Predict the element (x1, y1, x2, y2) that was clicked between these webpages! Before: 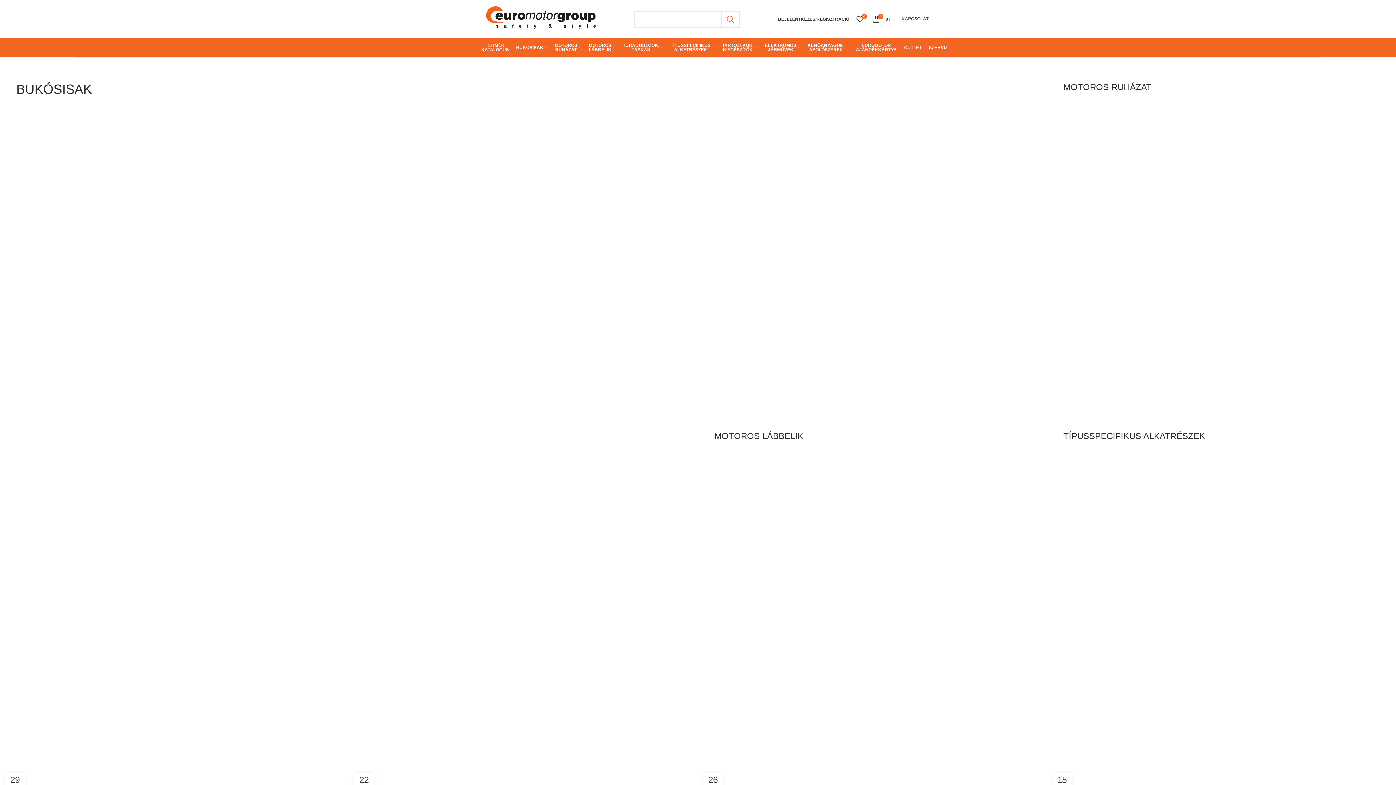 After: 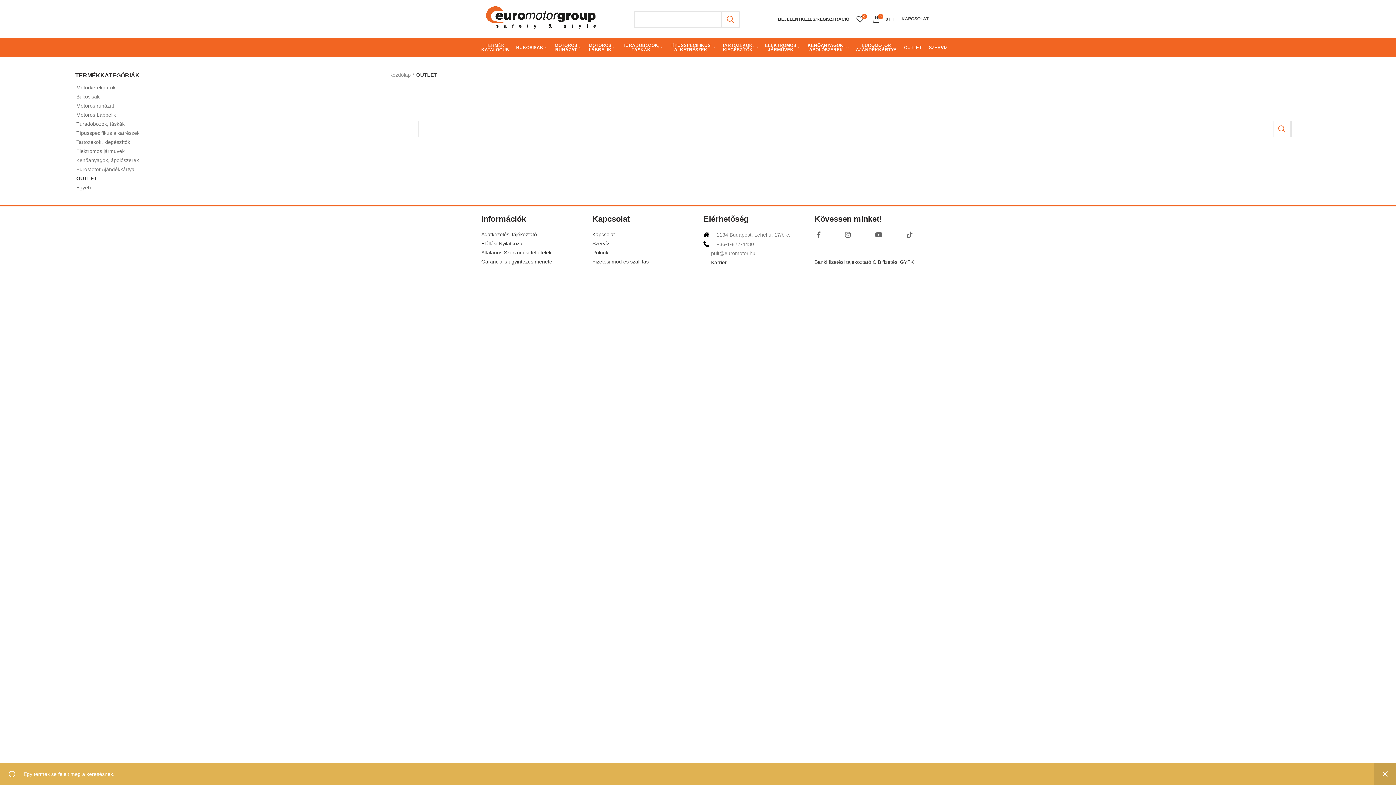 Action: label: OUTLET bbox: (900, 38, 925, 57)